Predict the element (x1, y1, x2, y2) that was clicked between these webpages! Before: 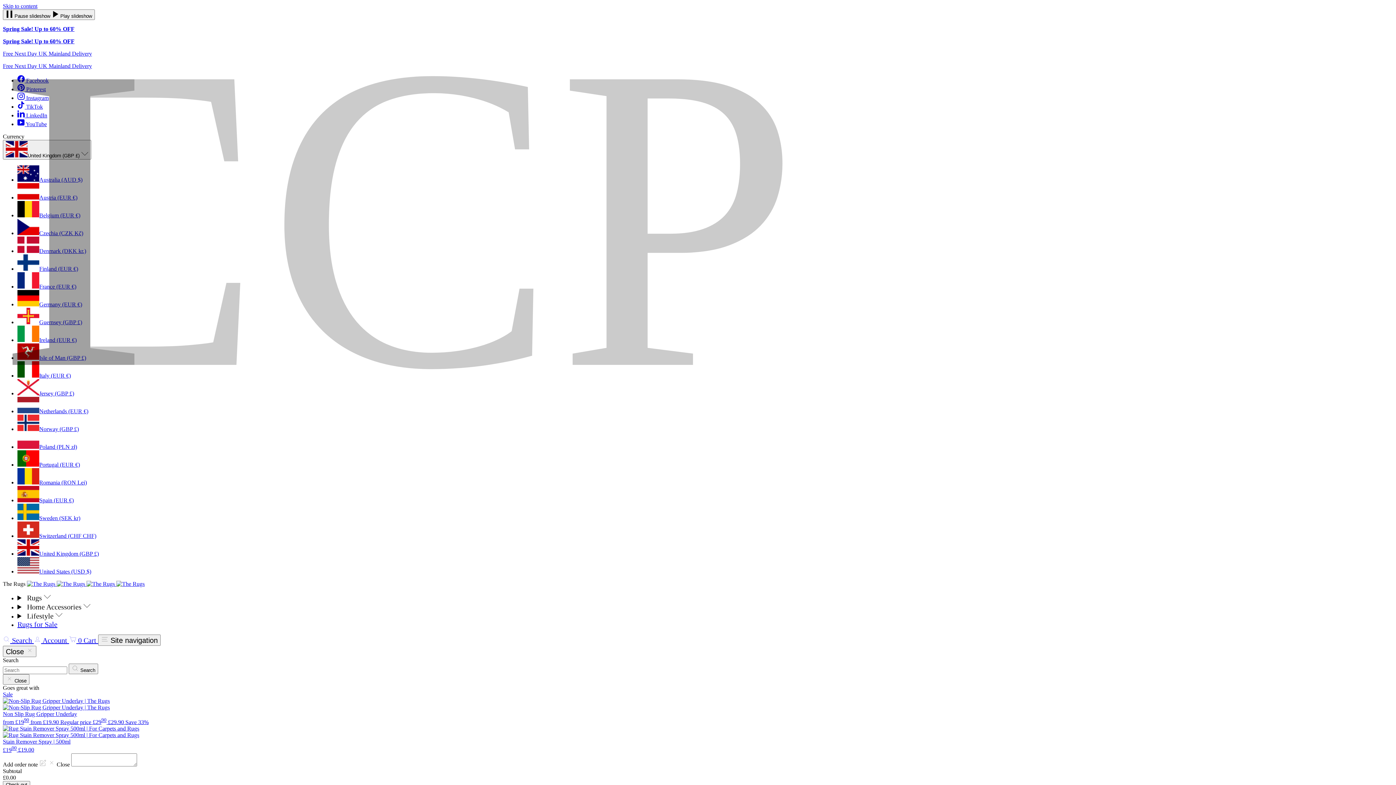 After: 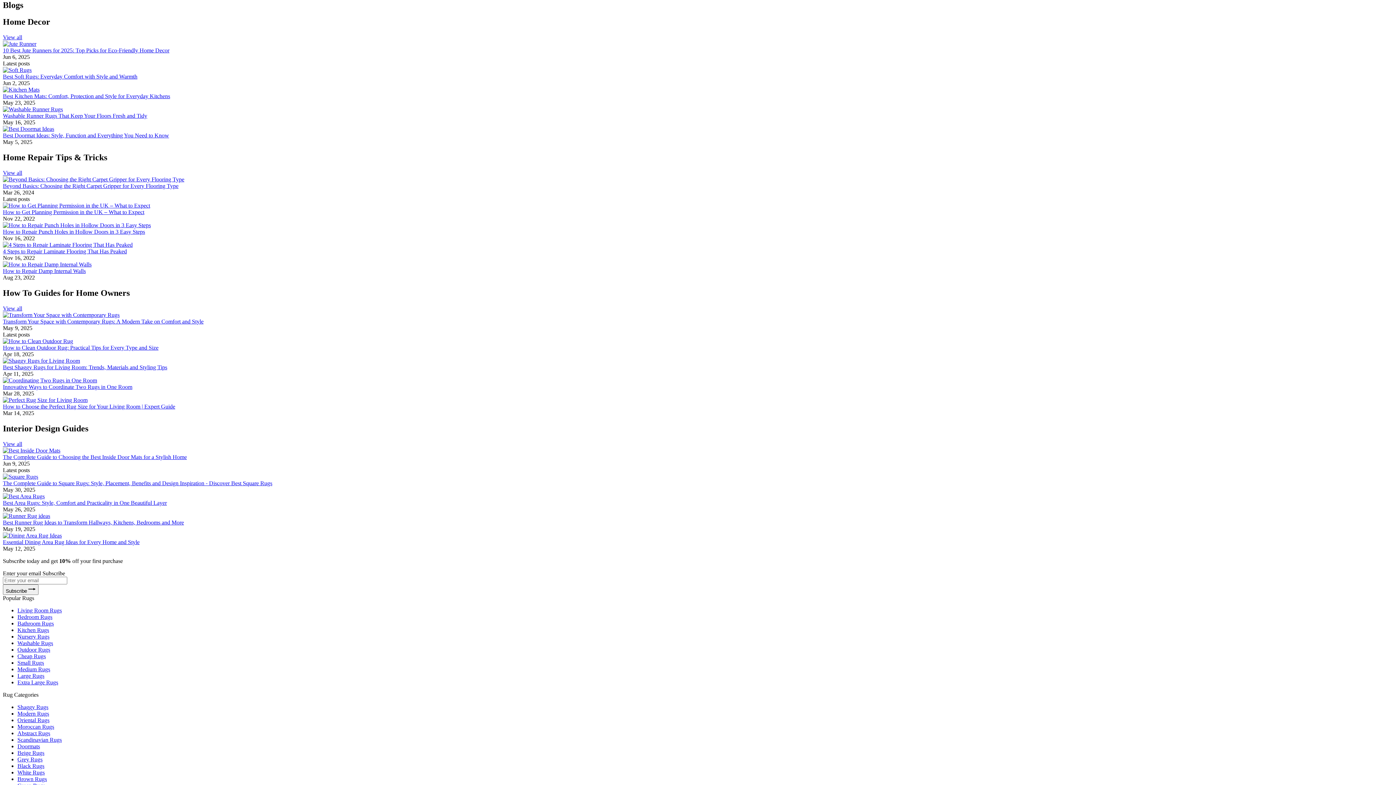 Action: label: Skip to content bbox: (2, 2, 37, 9)